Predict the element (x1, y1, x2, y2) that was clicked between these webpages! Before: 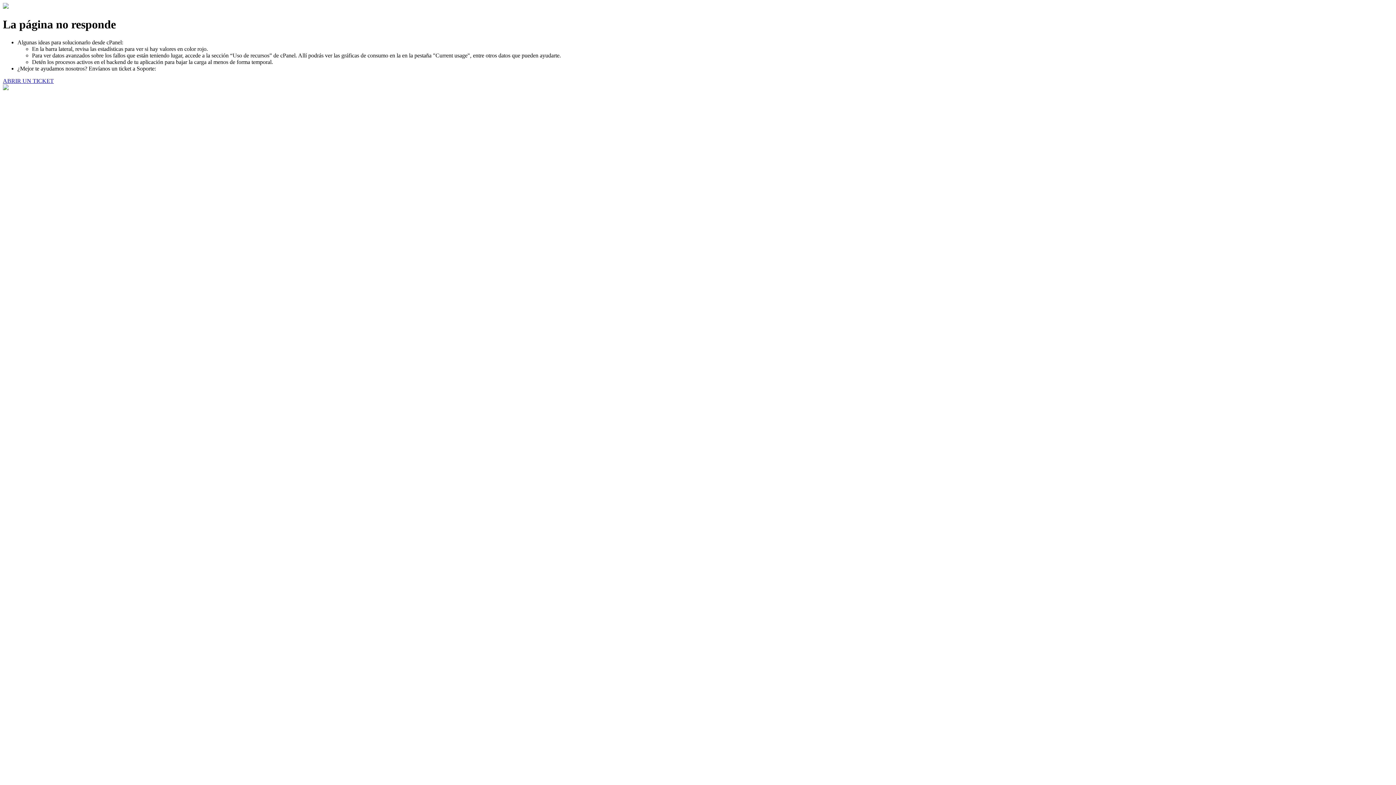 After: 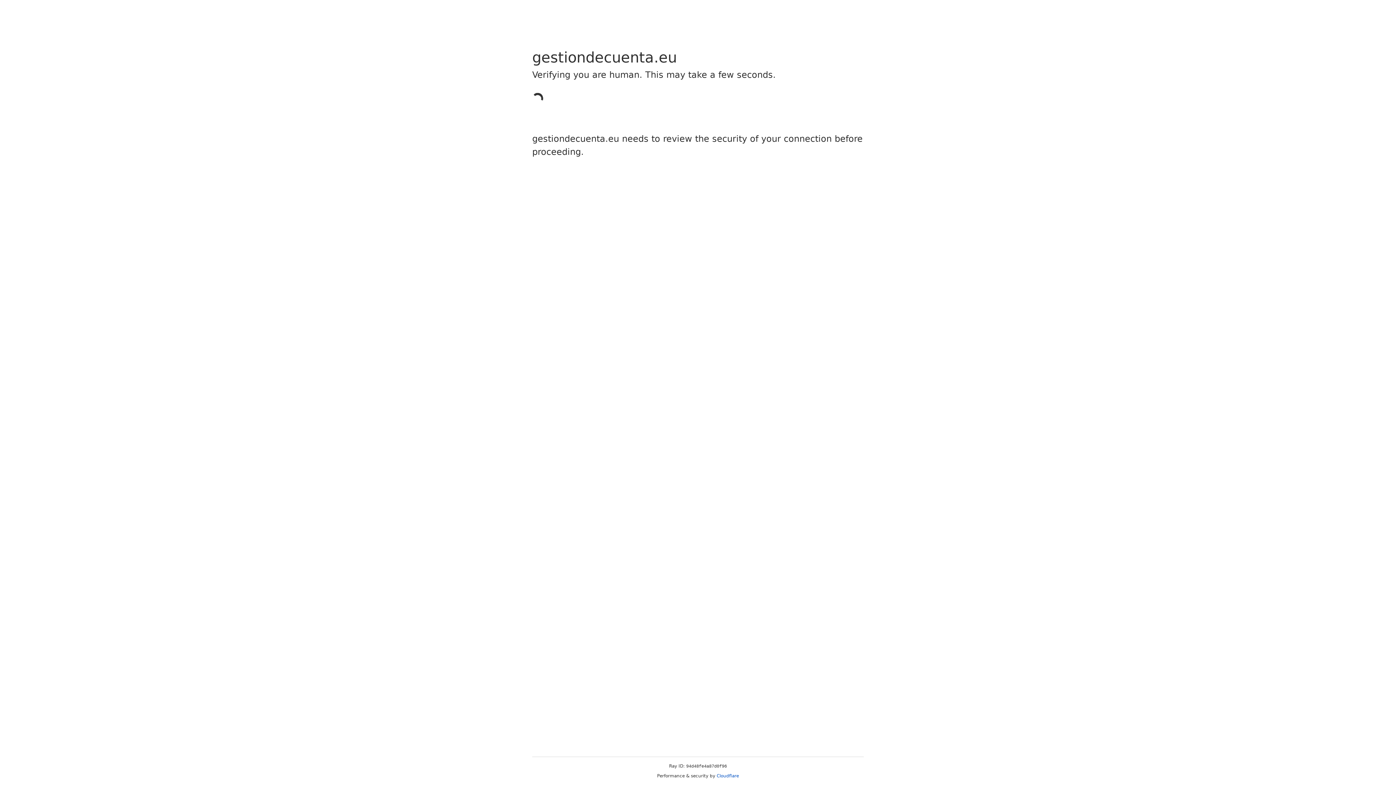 Action: label: ABRIR UN TICKET bbox: (2, 77, 53, 83)